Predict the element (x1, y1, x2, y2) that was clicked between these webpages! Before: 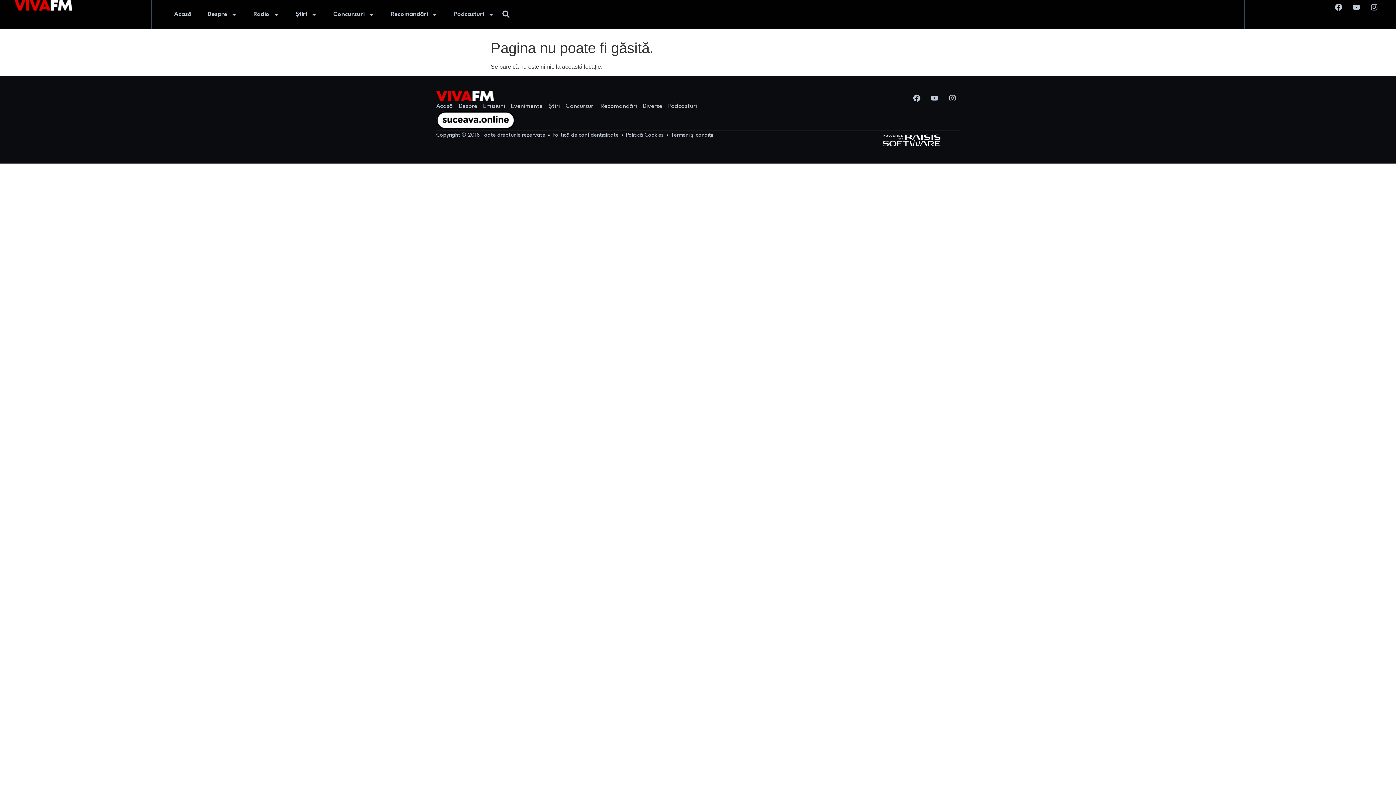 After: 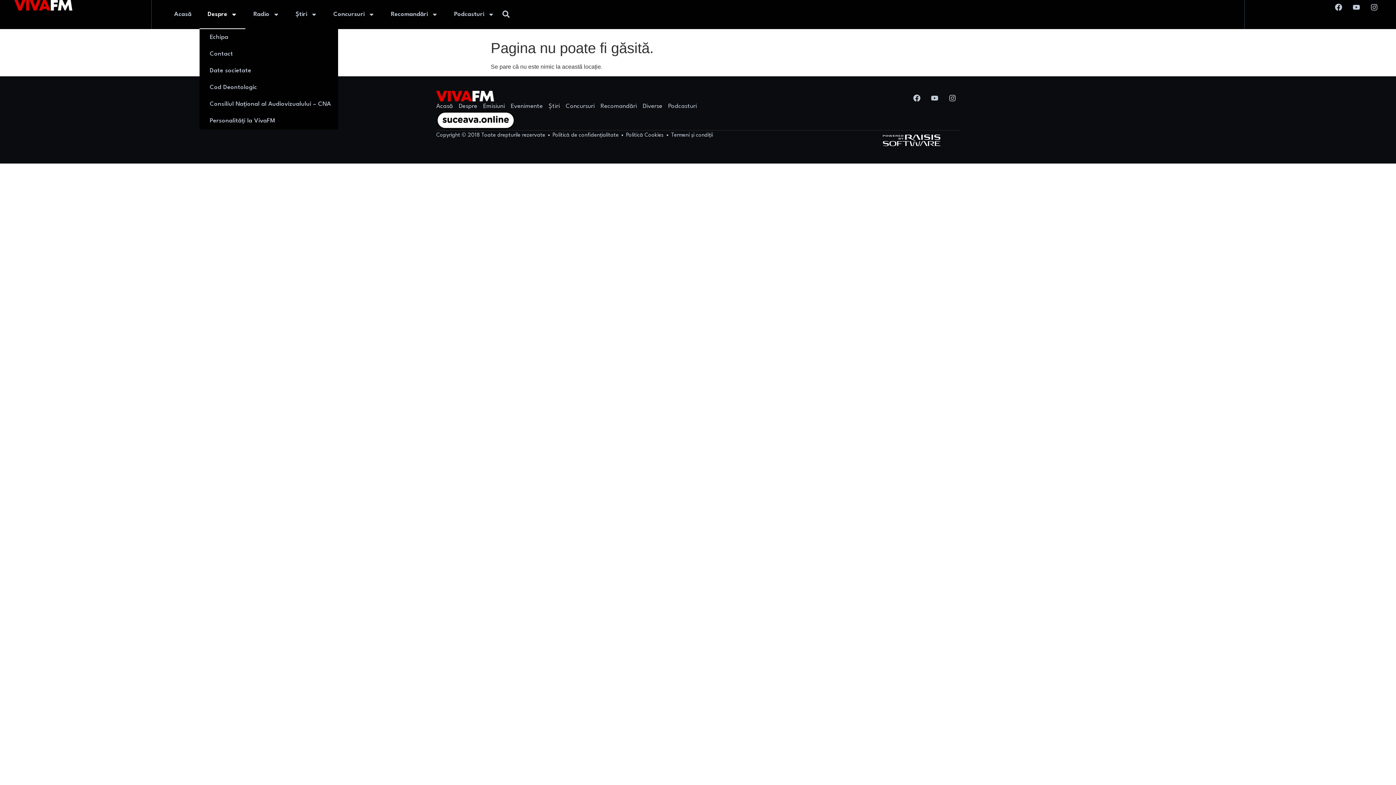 Action: bbox: (199, 0, 245, 29) label: Despre